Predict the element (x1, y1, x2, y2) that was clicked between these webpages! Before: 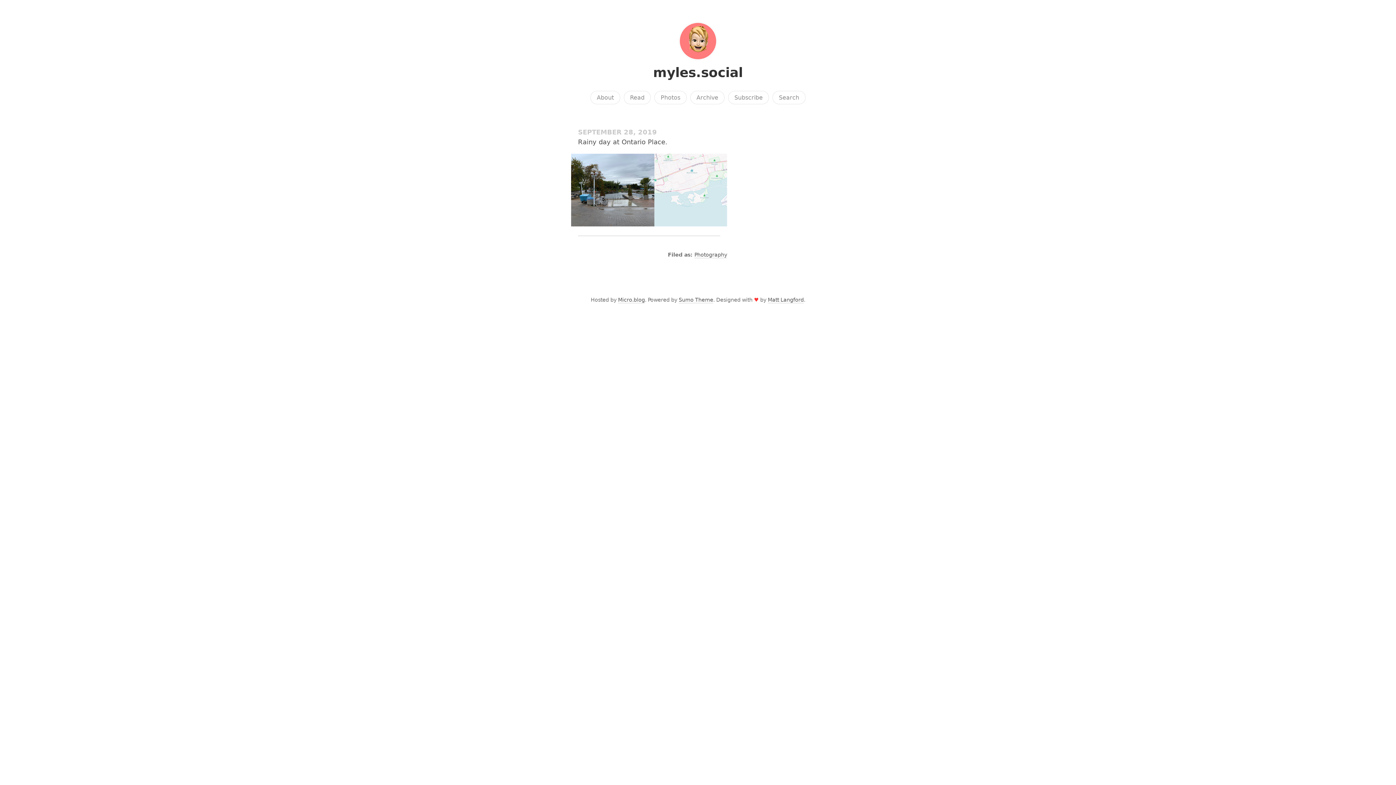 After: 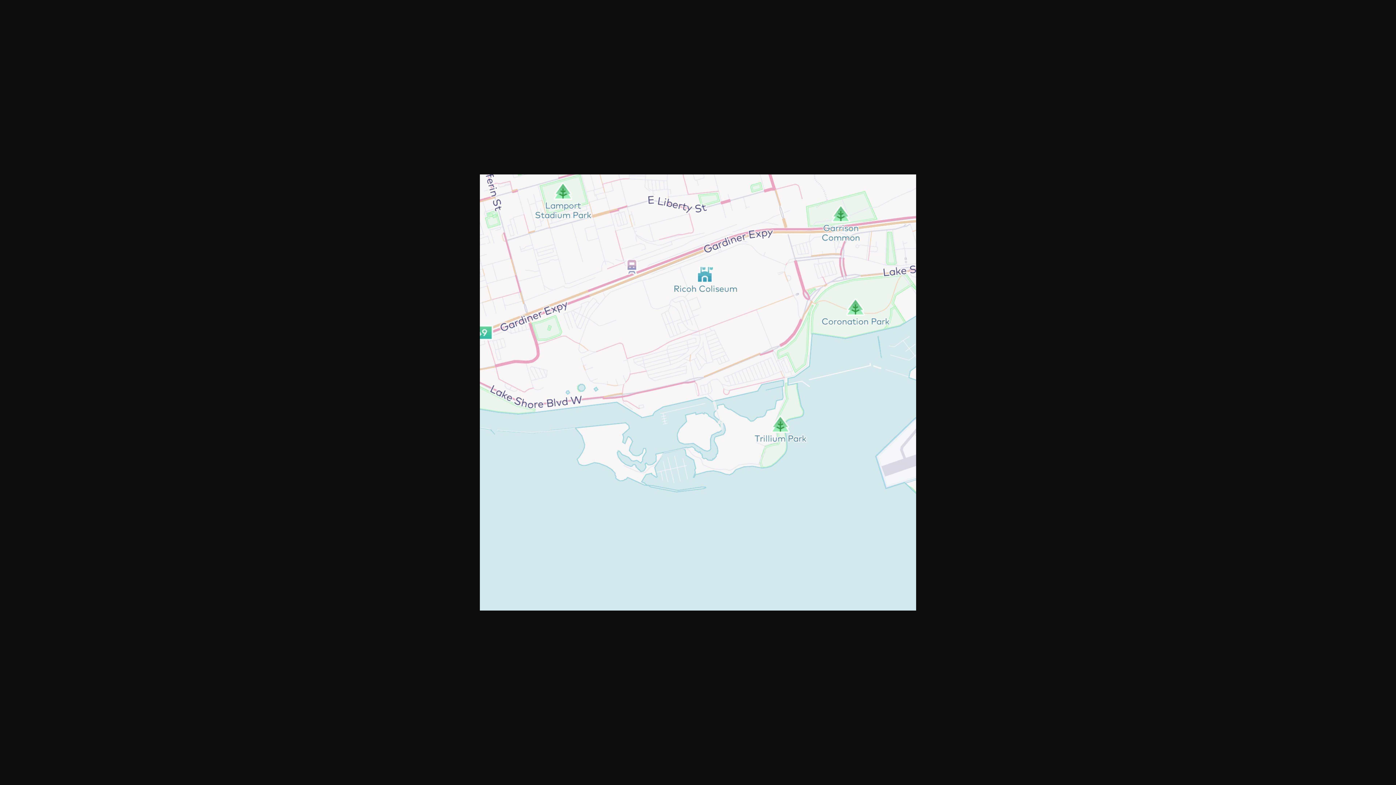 Action: bbox: (661, 228, 720, 236)